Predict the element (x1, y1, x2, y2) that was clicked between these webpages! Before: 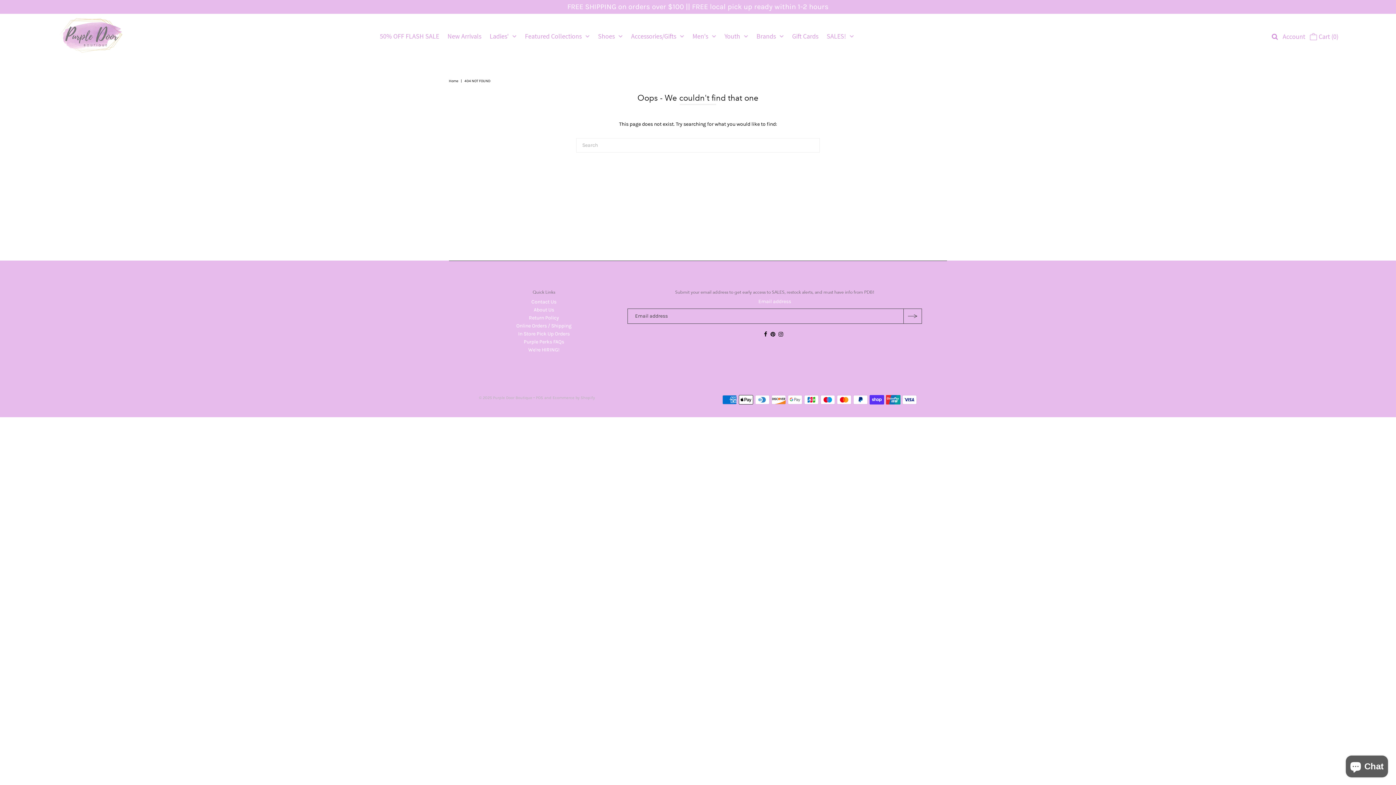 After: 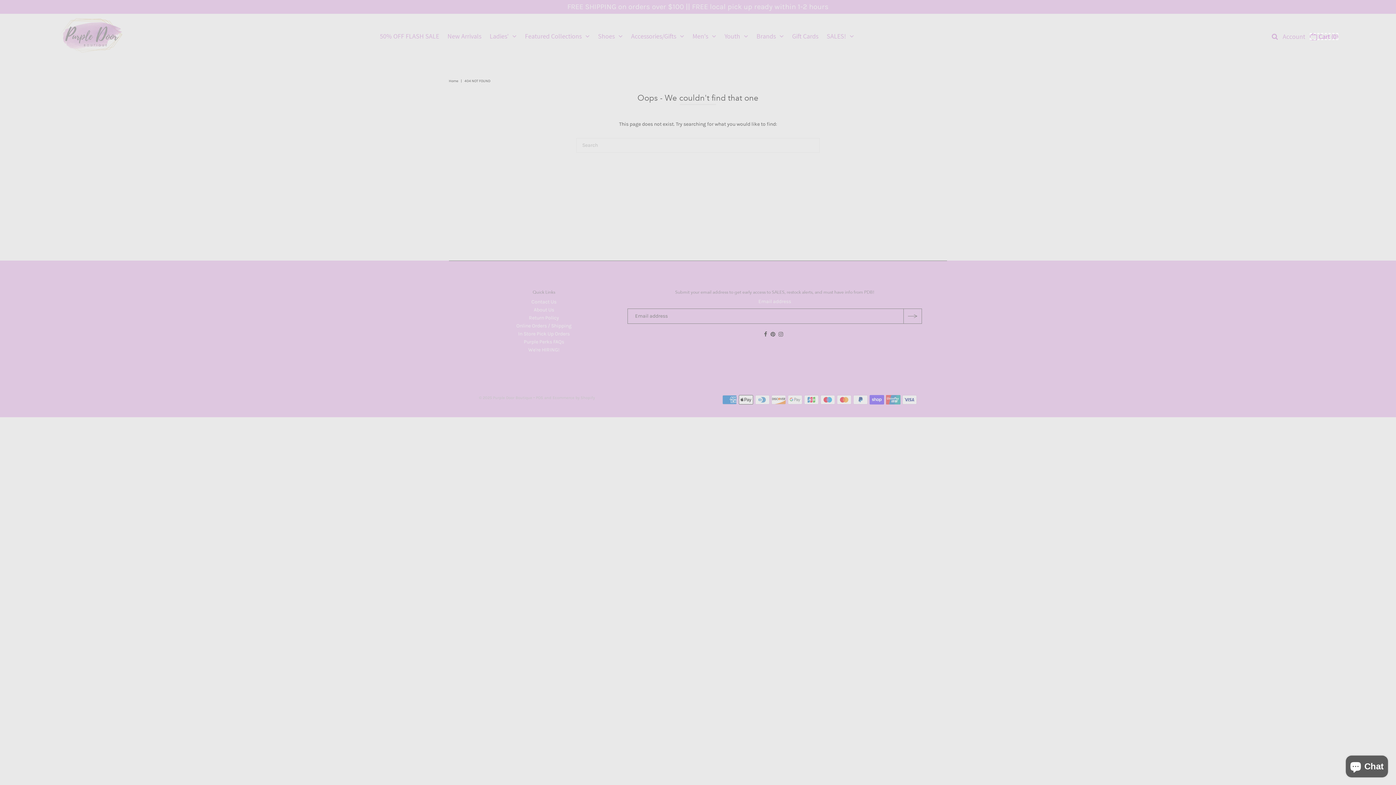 Action: label:  Cart (0) bbox: (1310, 33, 1338, 40)